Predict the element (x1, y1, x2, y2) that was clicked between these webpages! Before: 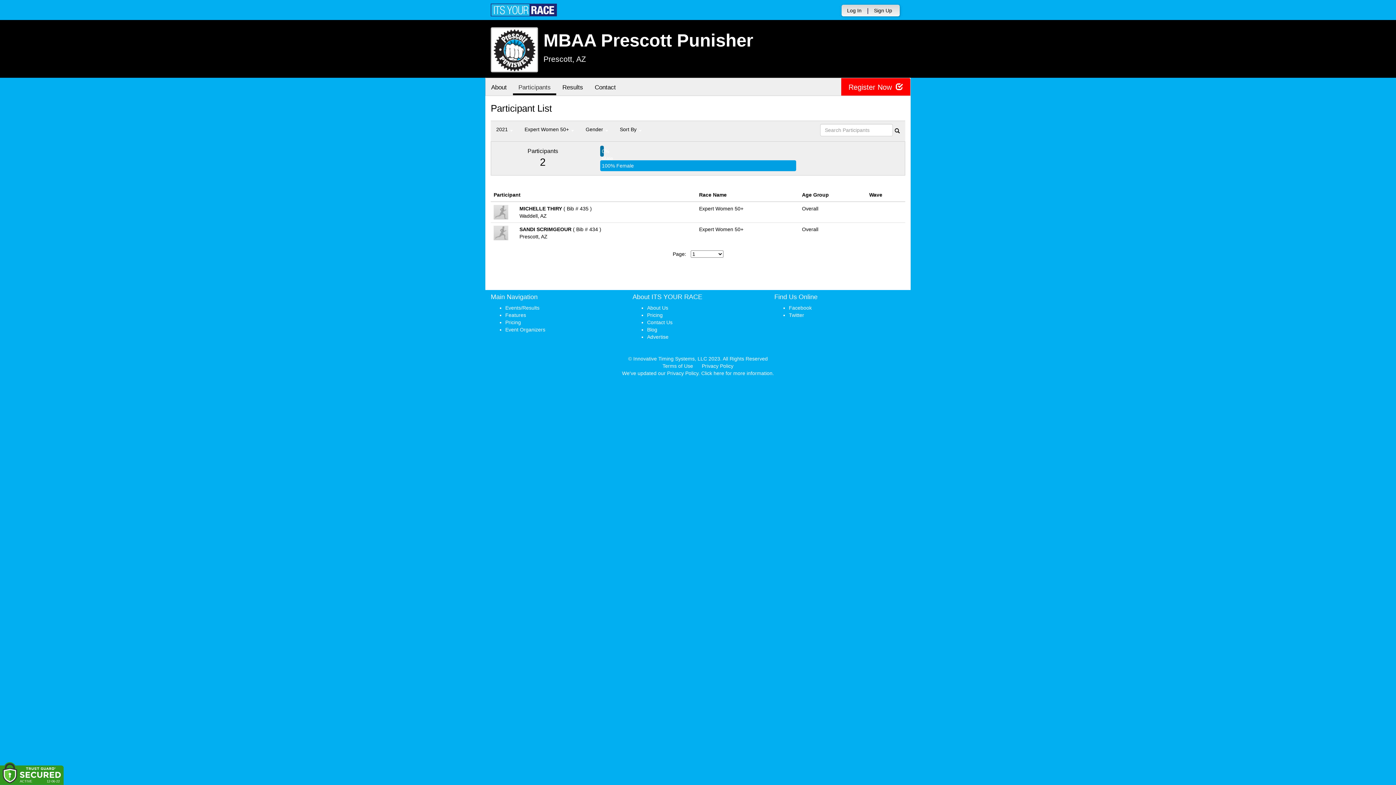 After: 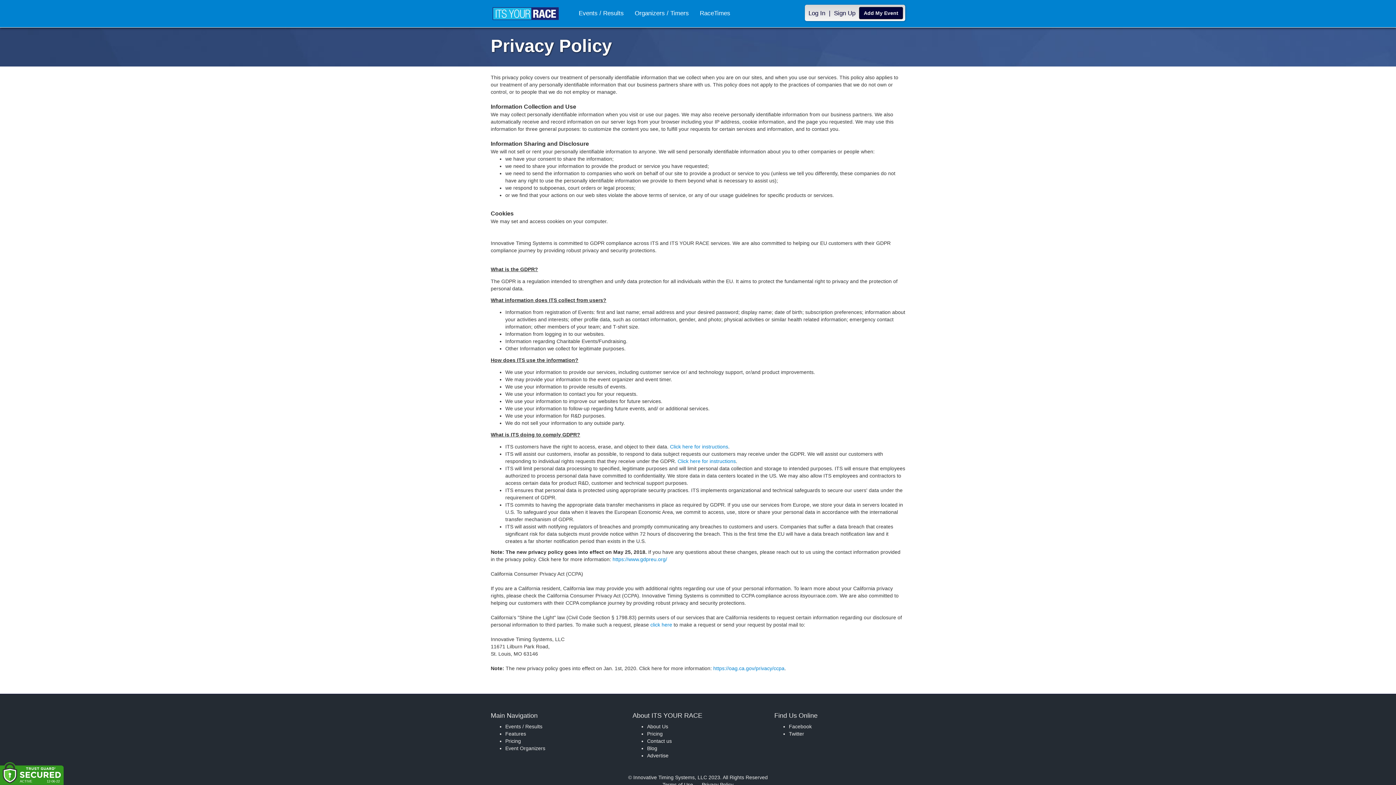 Action: bbox: (701, 370, 772, 376) label: Click here for more information